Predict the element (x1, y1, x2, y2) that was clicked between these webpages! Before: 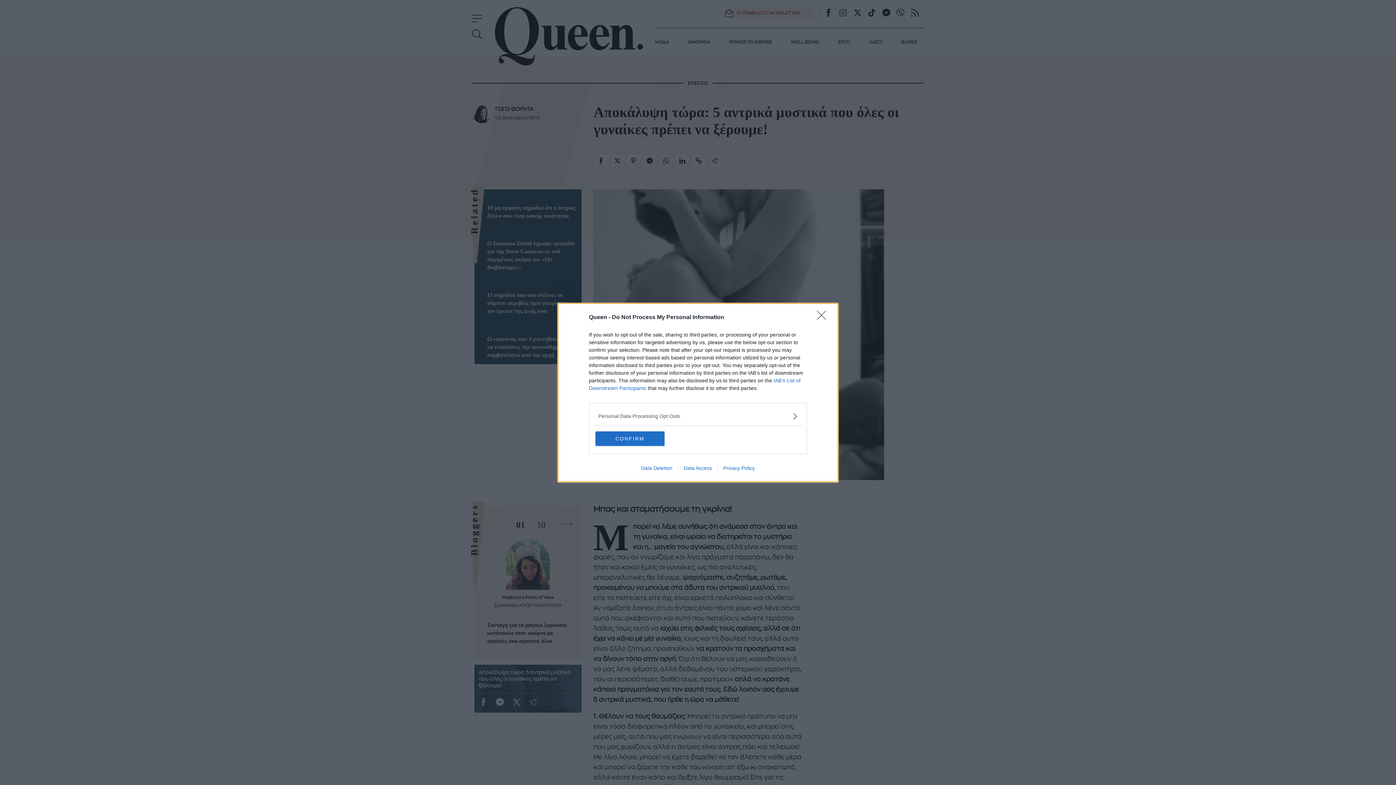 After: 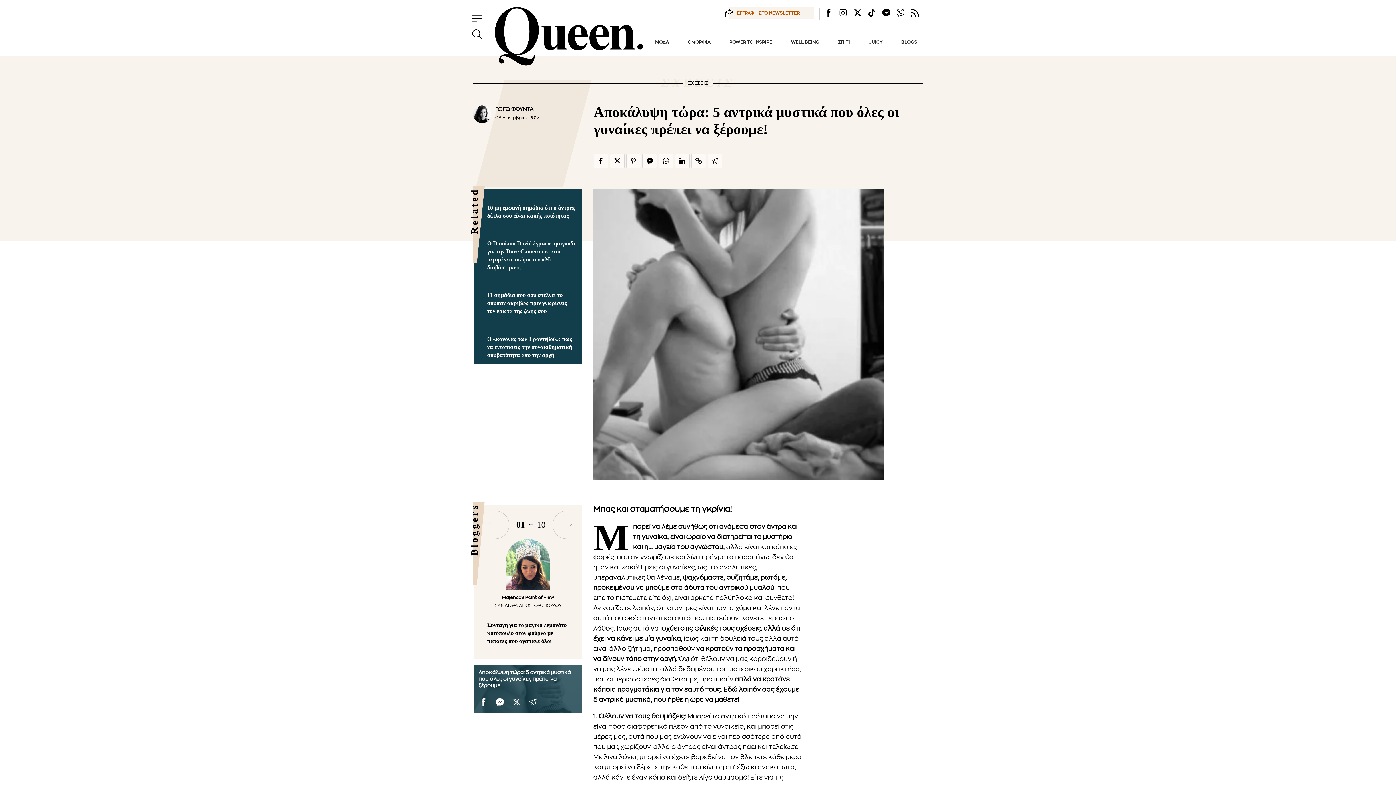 Action: label: Close bbox: (817, 310, 830, 324)